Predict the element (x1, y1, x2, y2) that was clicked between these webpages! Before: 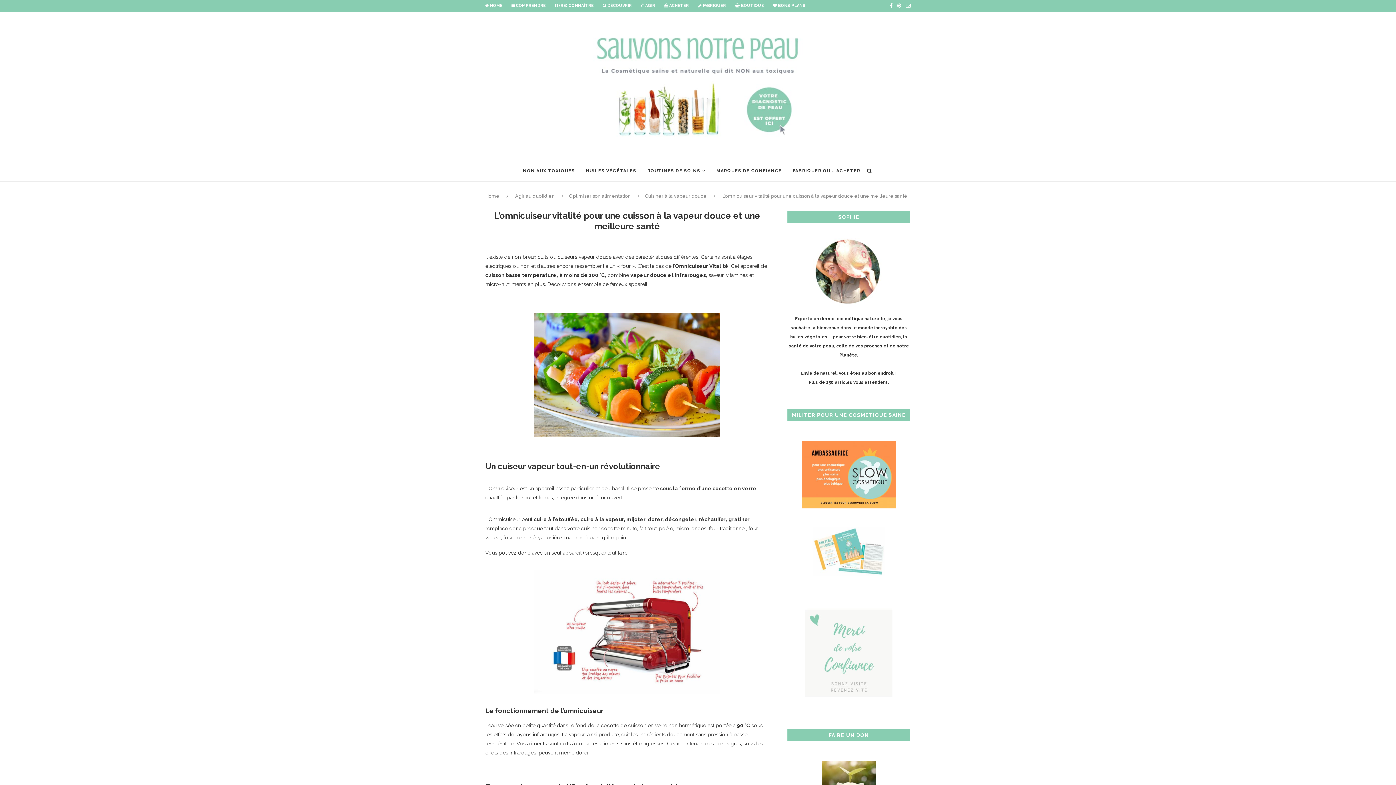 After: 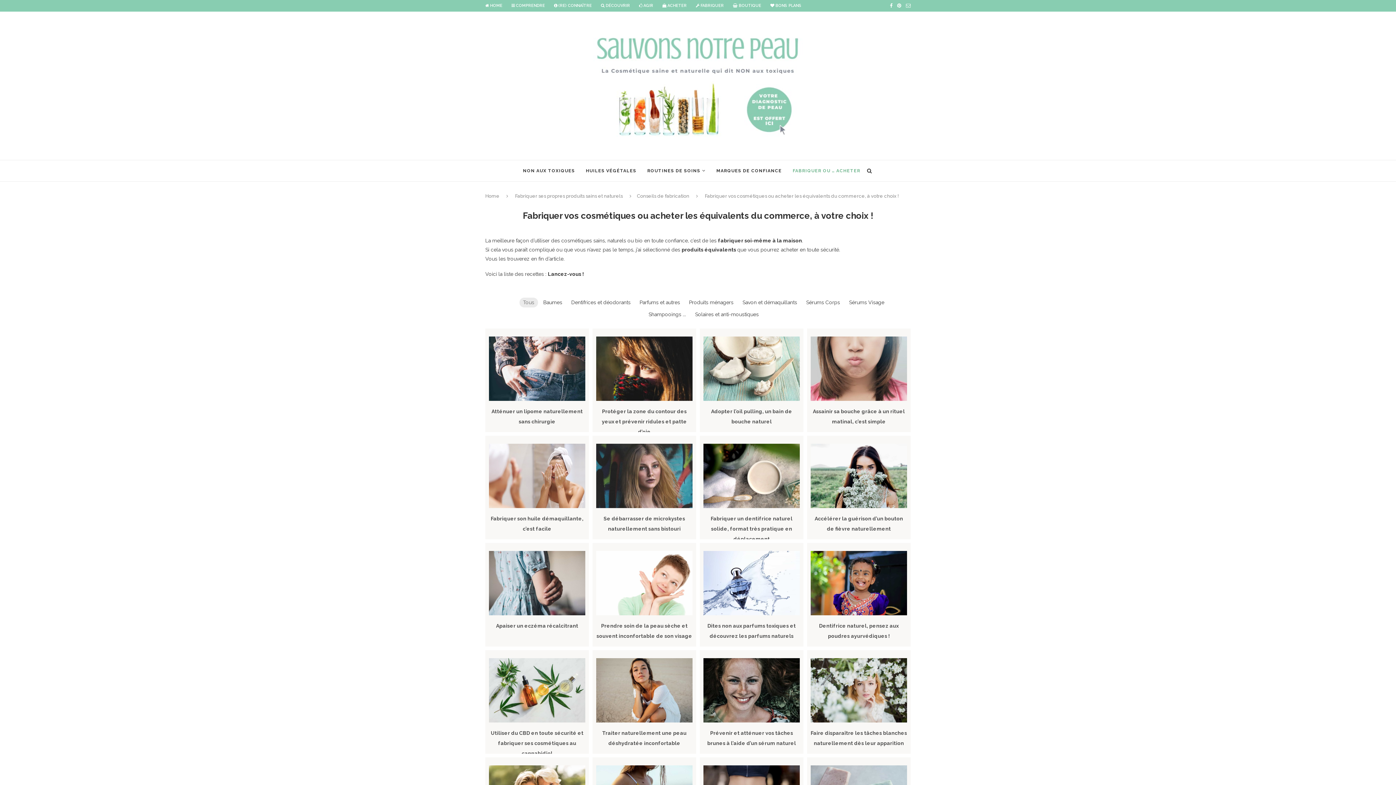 Action: bbox: (792, 160, 860, 181) label: FABRIQUER OU … ACHETER